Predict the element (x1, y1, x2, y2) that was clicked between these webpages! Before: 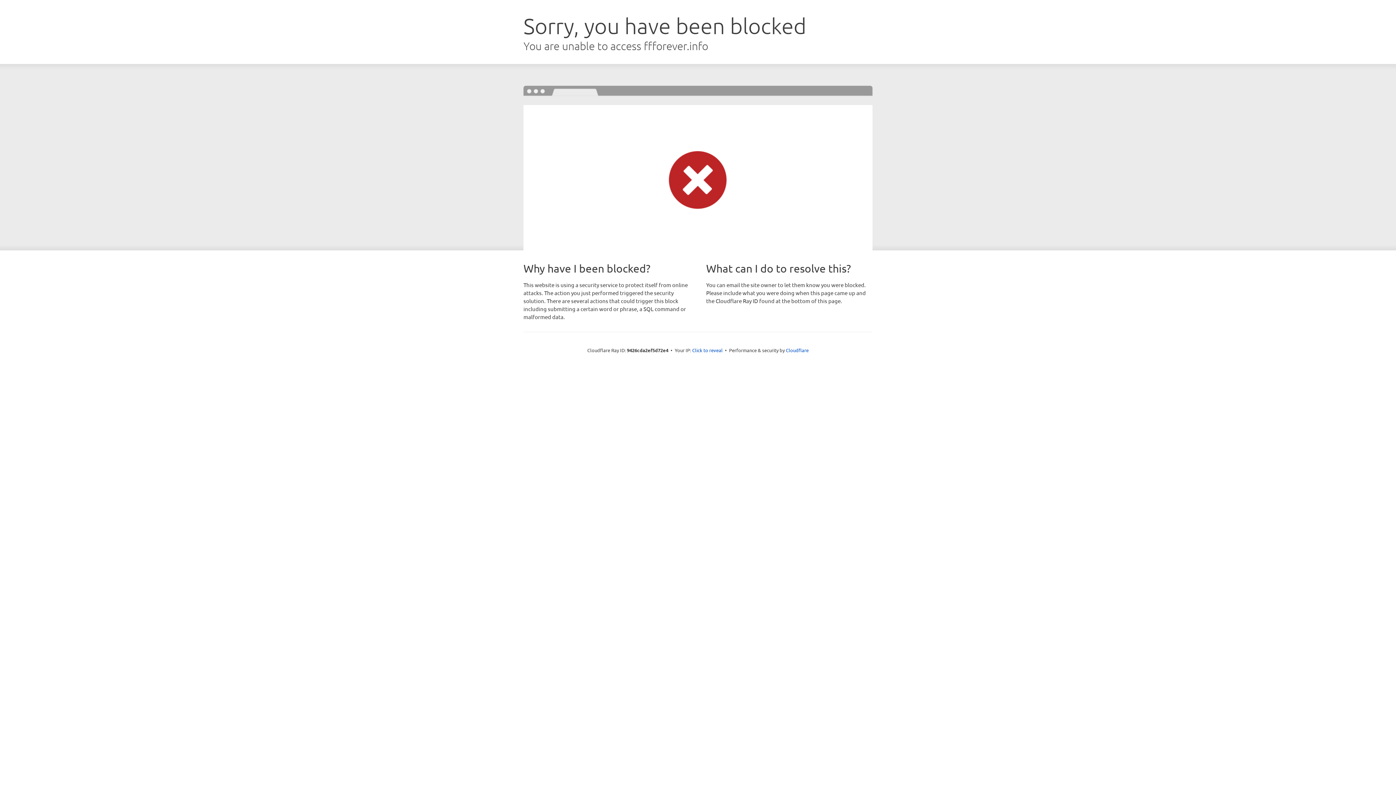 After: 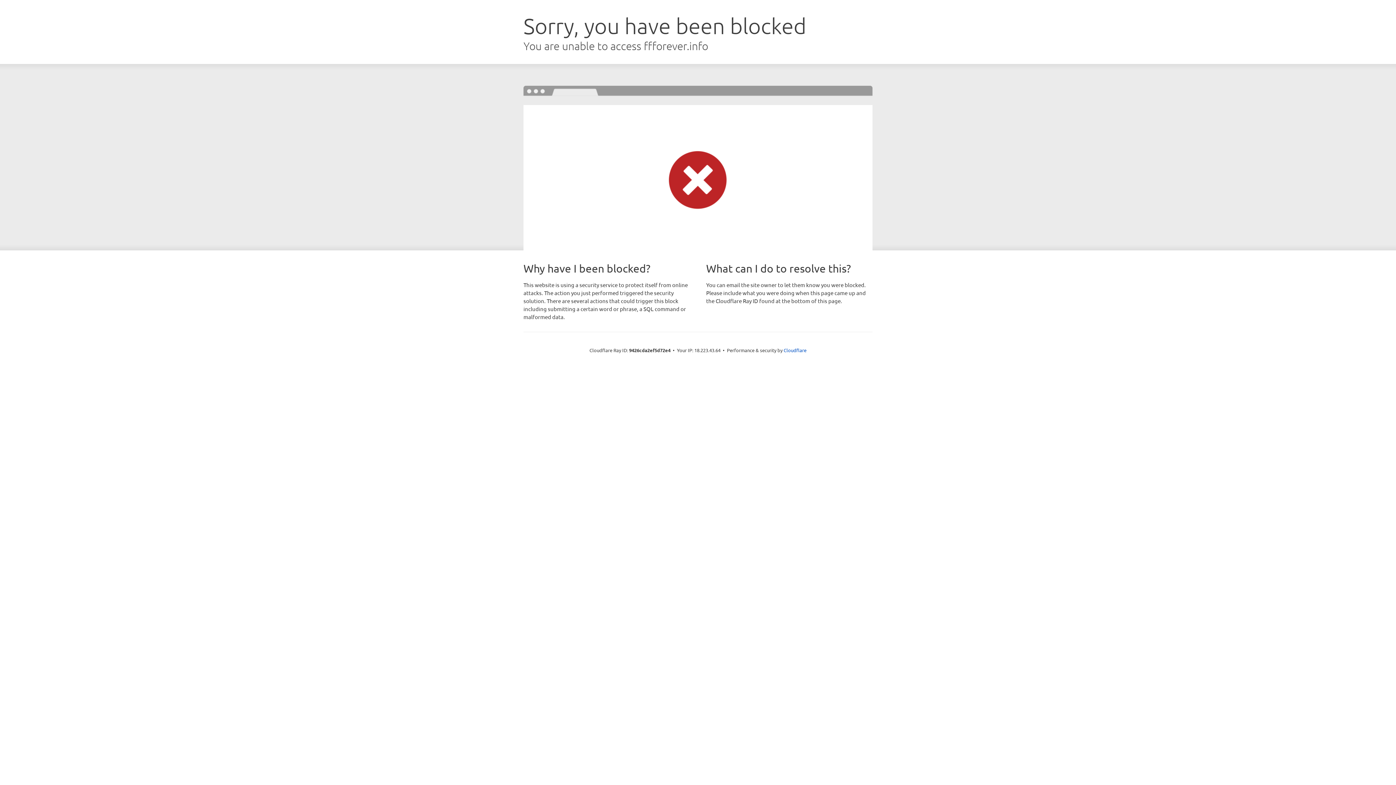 Action: bbox: (692, 346, 722, 353) label: Click to reveal